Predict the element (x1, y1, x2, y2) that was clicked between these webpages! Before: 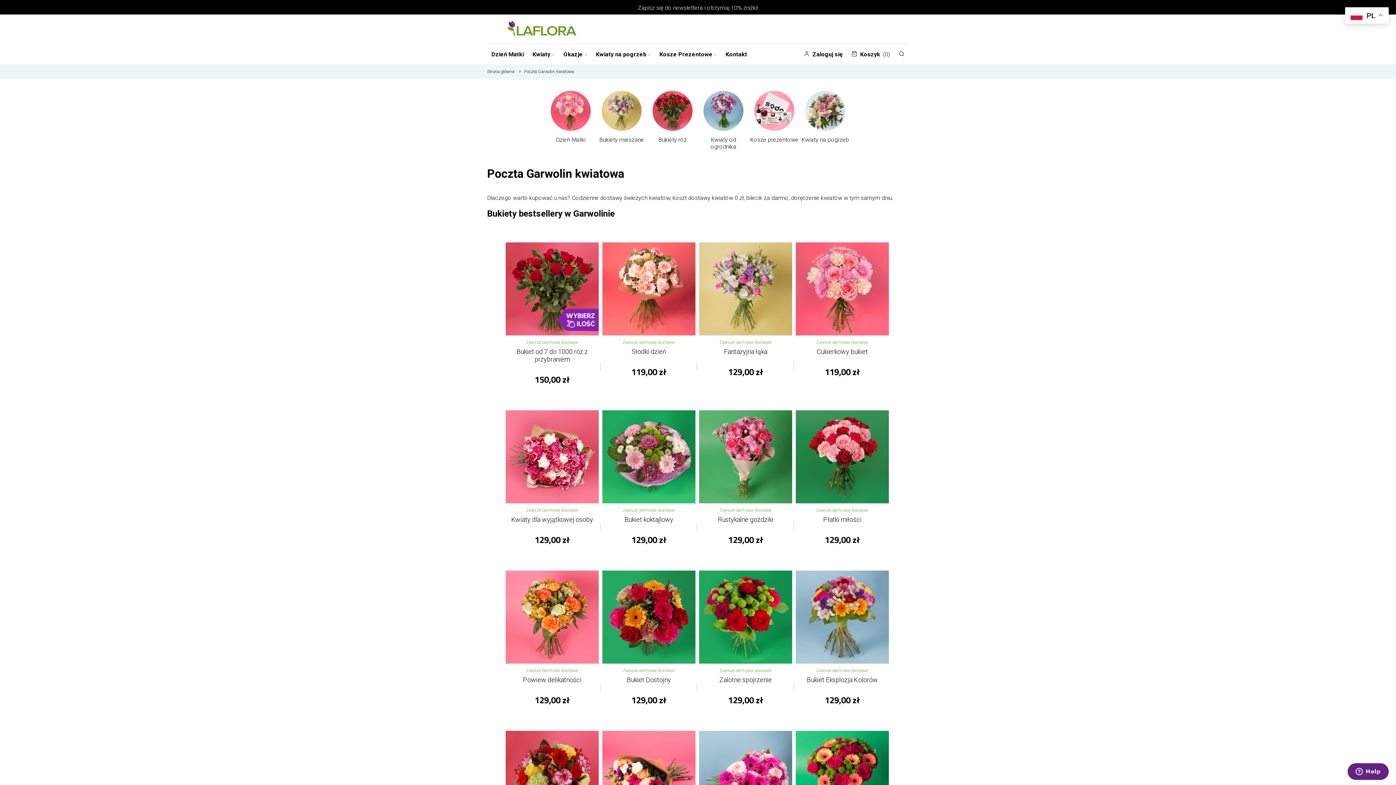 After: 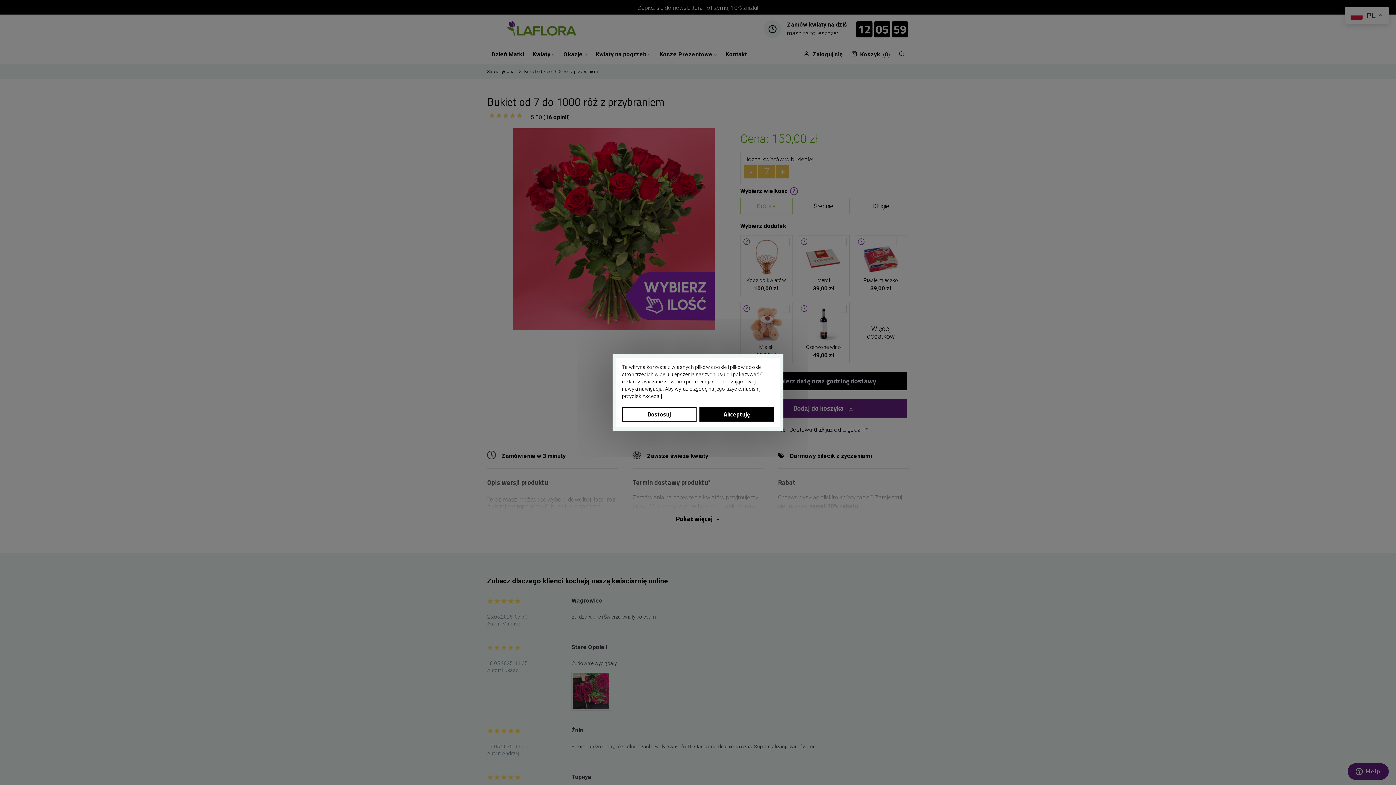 Action: bbox: (505, 242, 598, 335)